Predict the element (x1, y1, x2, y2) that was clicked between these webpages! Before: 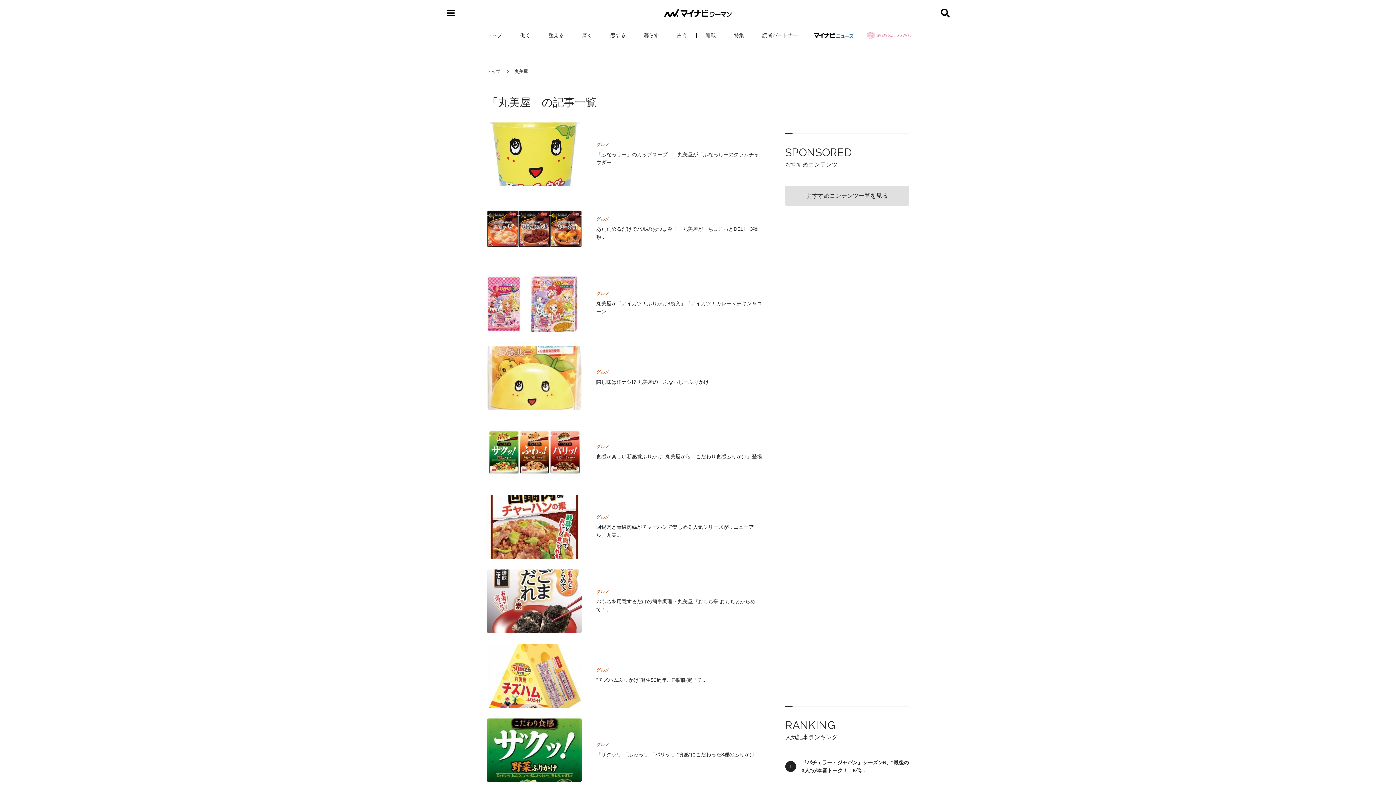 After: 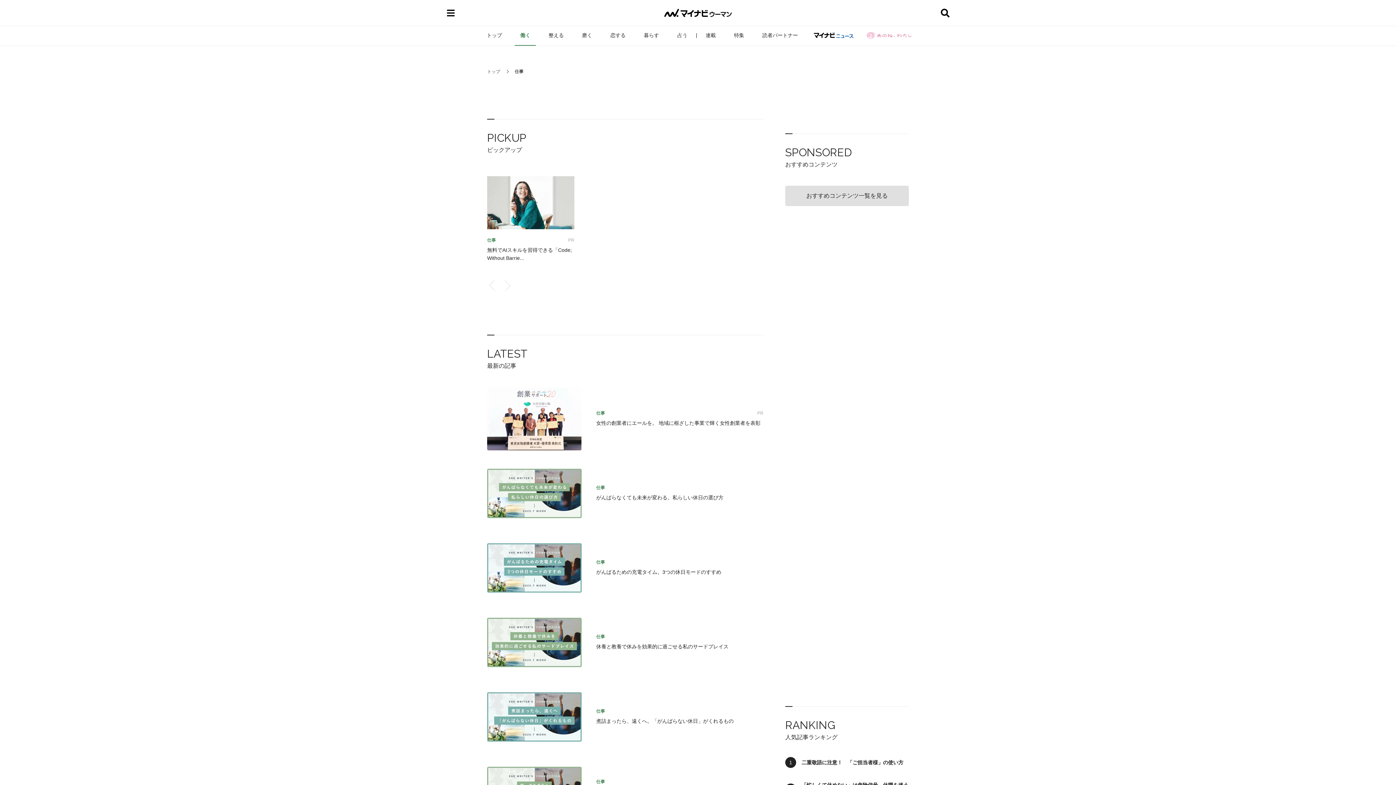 Action: bbox: (514, 25, 536, 45) label: 働く